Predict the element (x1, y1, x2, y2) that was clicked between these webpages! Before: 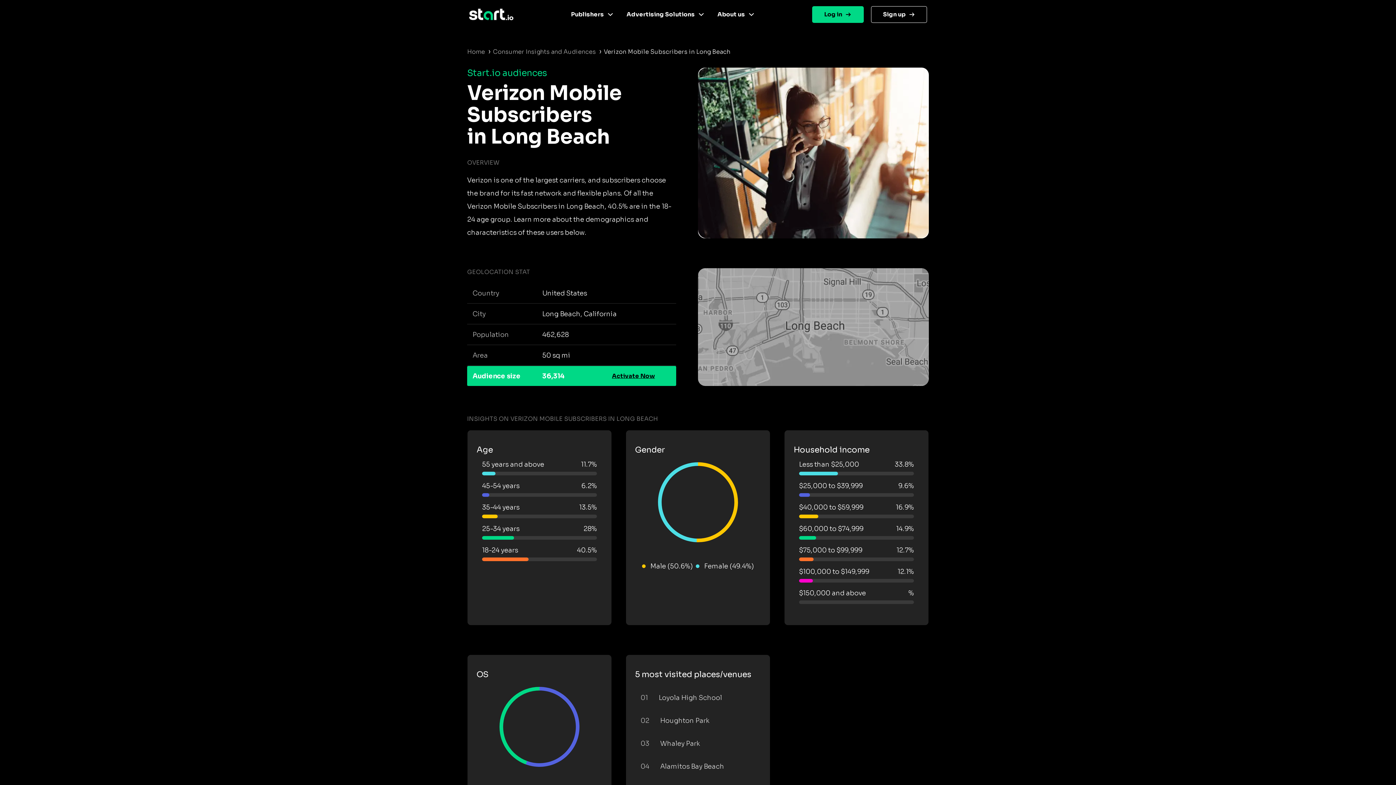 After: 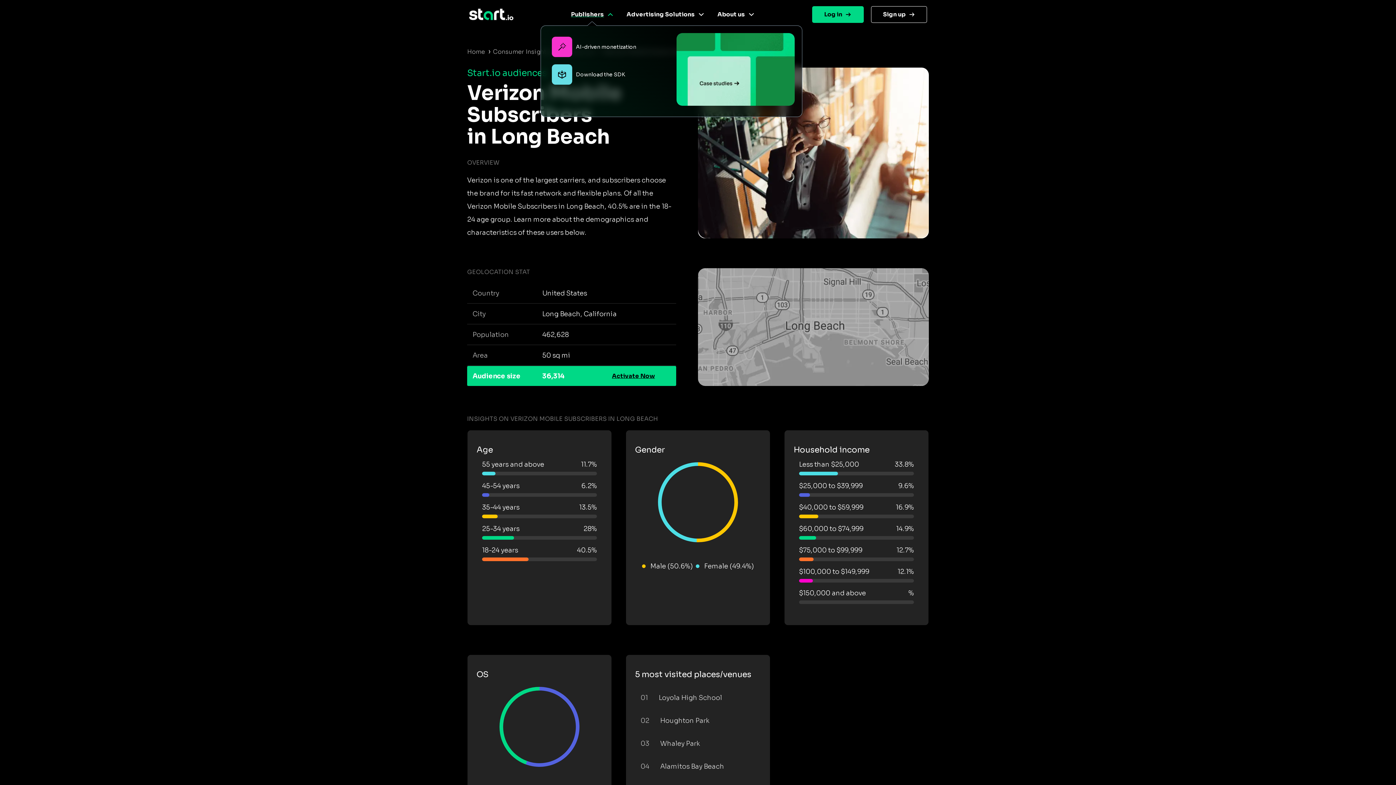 Action: bbox: (568, 7, 616, 21) label: Publishers